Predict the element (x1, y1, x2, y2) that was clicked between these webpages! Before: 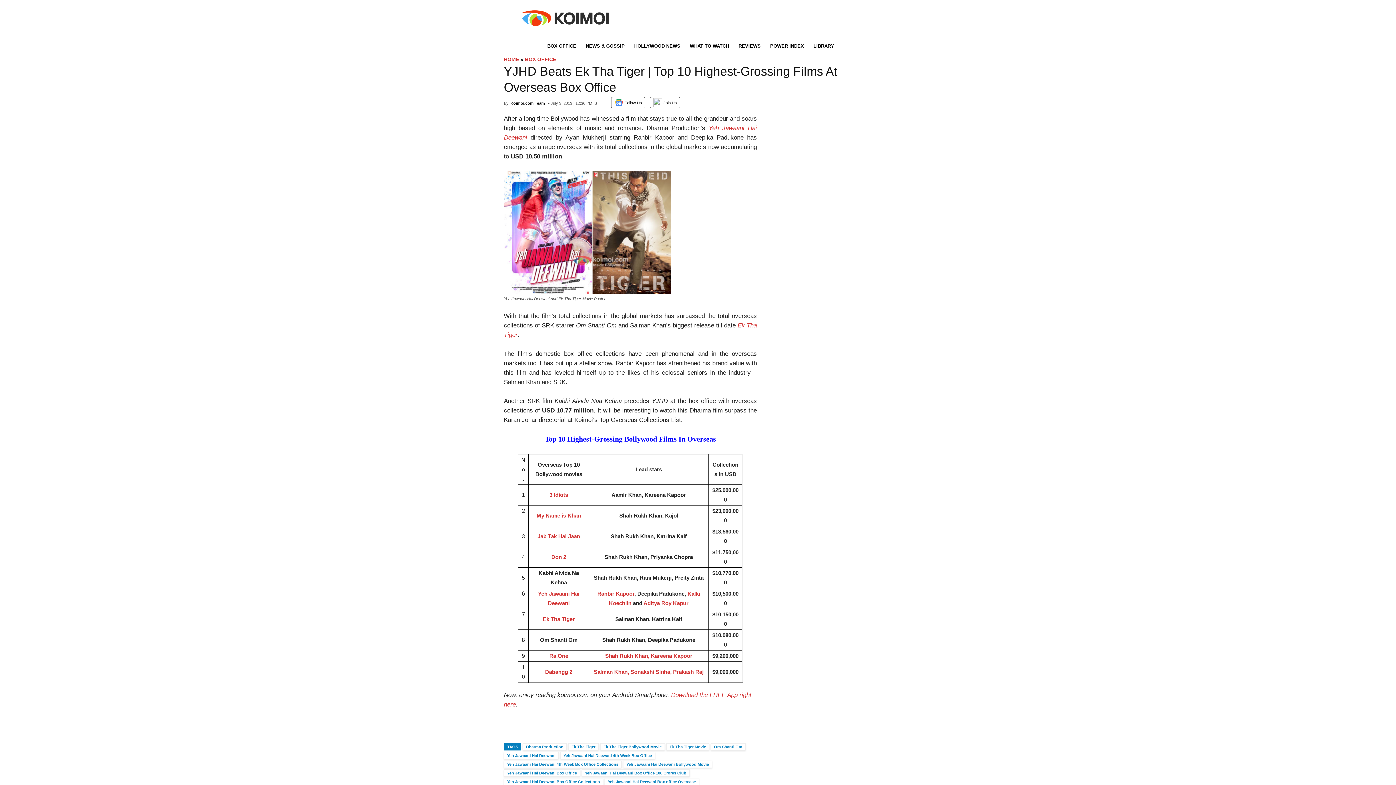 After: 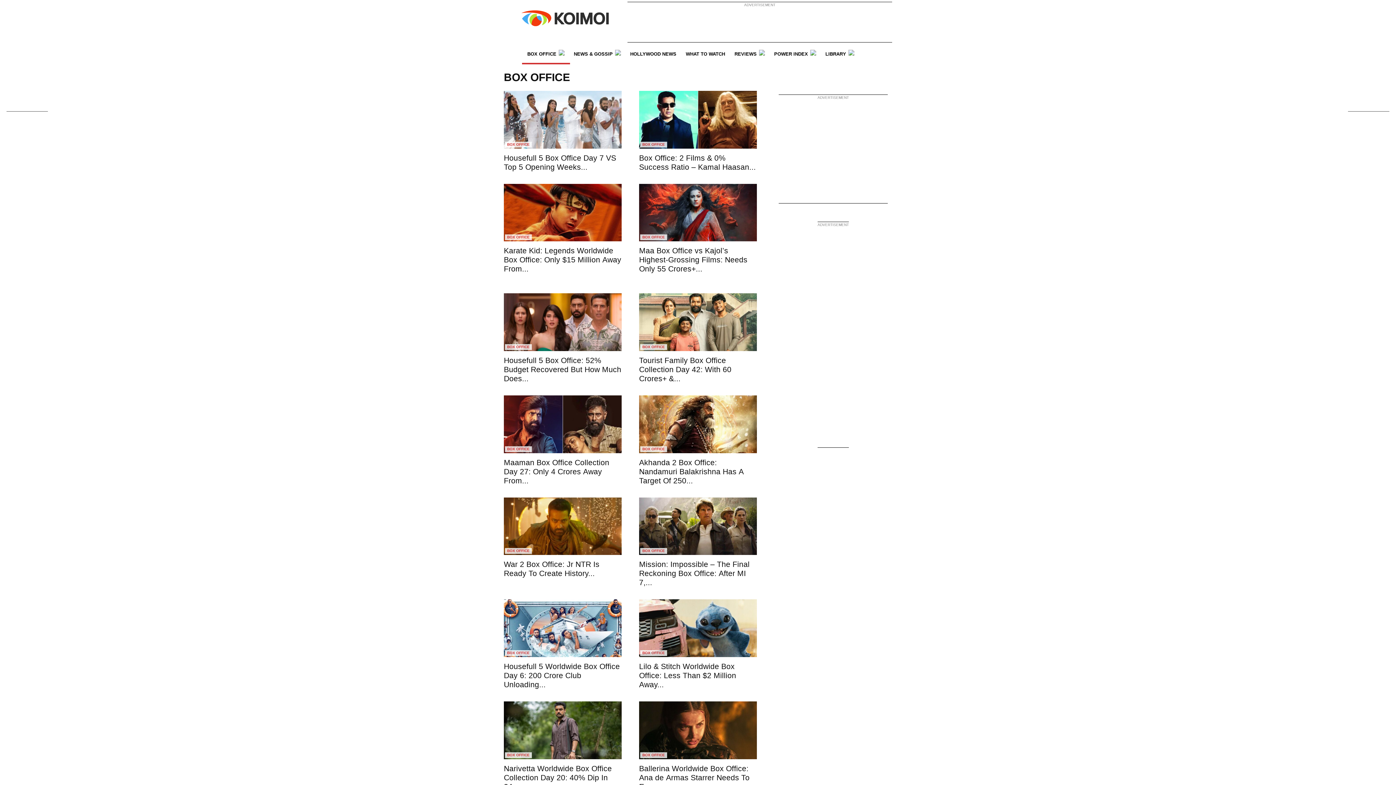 Action: bbox: (525, 56, 556, 62) label: BOX OFFICE